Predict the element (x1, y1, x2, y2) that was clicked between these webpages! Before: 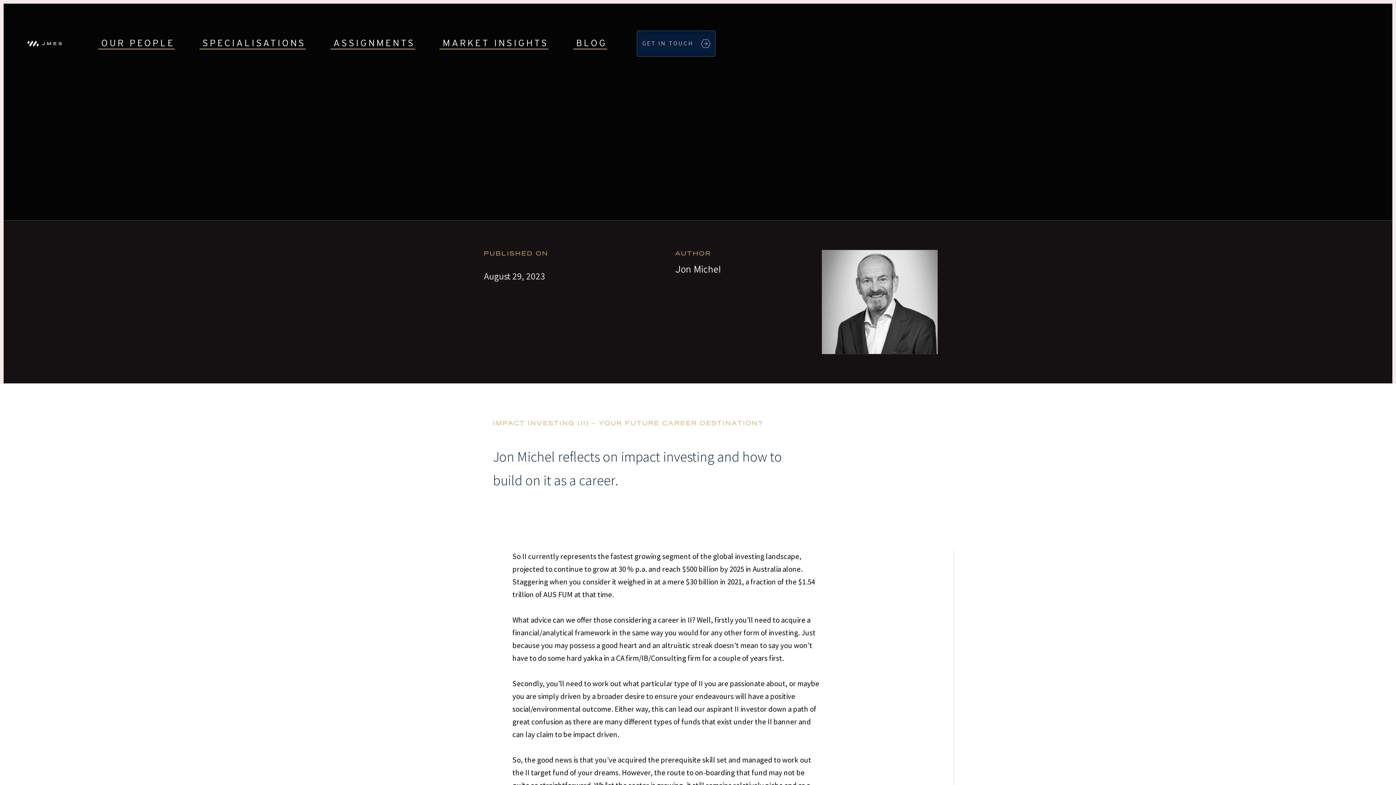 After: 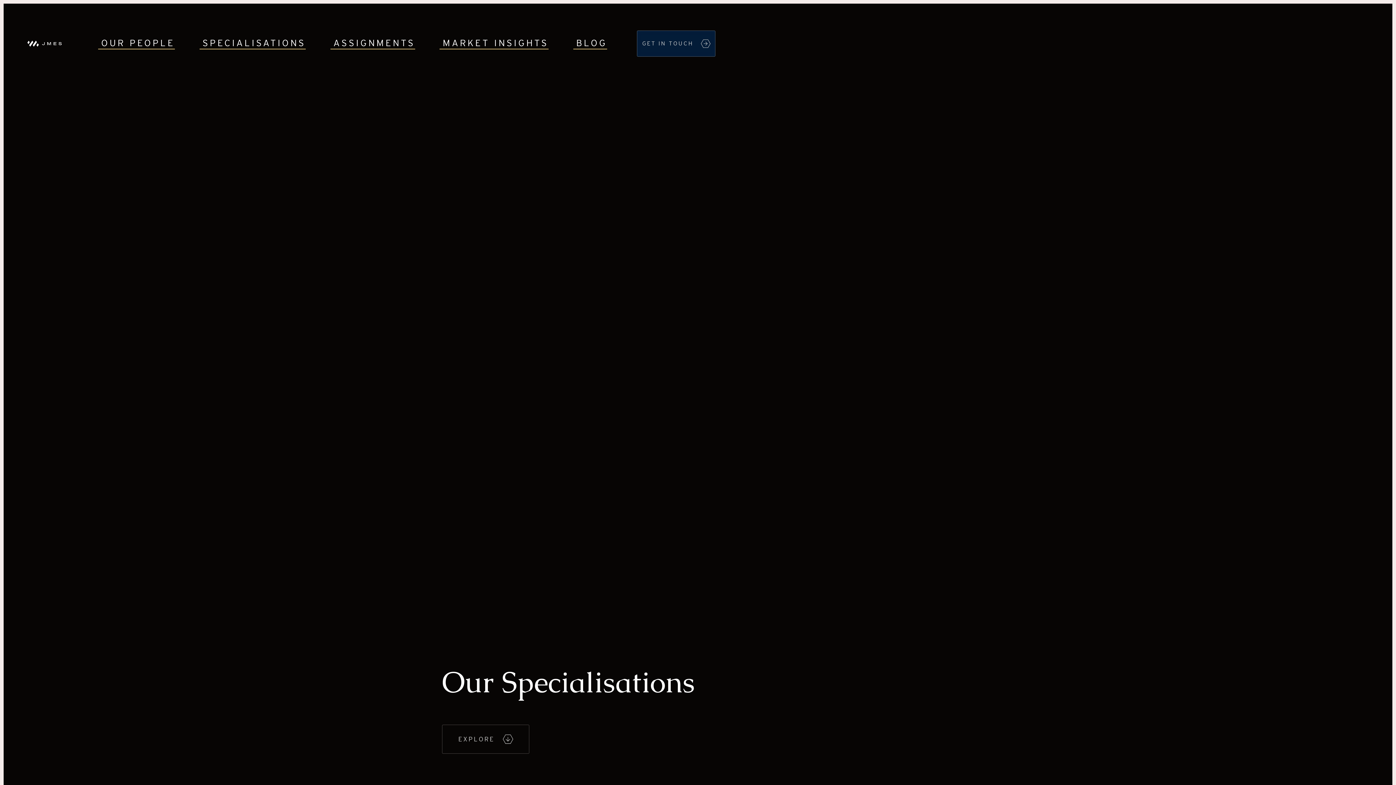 Action: bbox: (199, 29, 305, 58) label: SPECIALISATIONS